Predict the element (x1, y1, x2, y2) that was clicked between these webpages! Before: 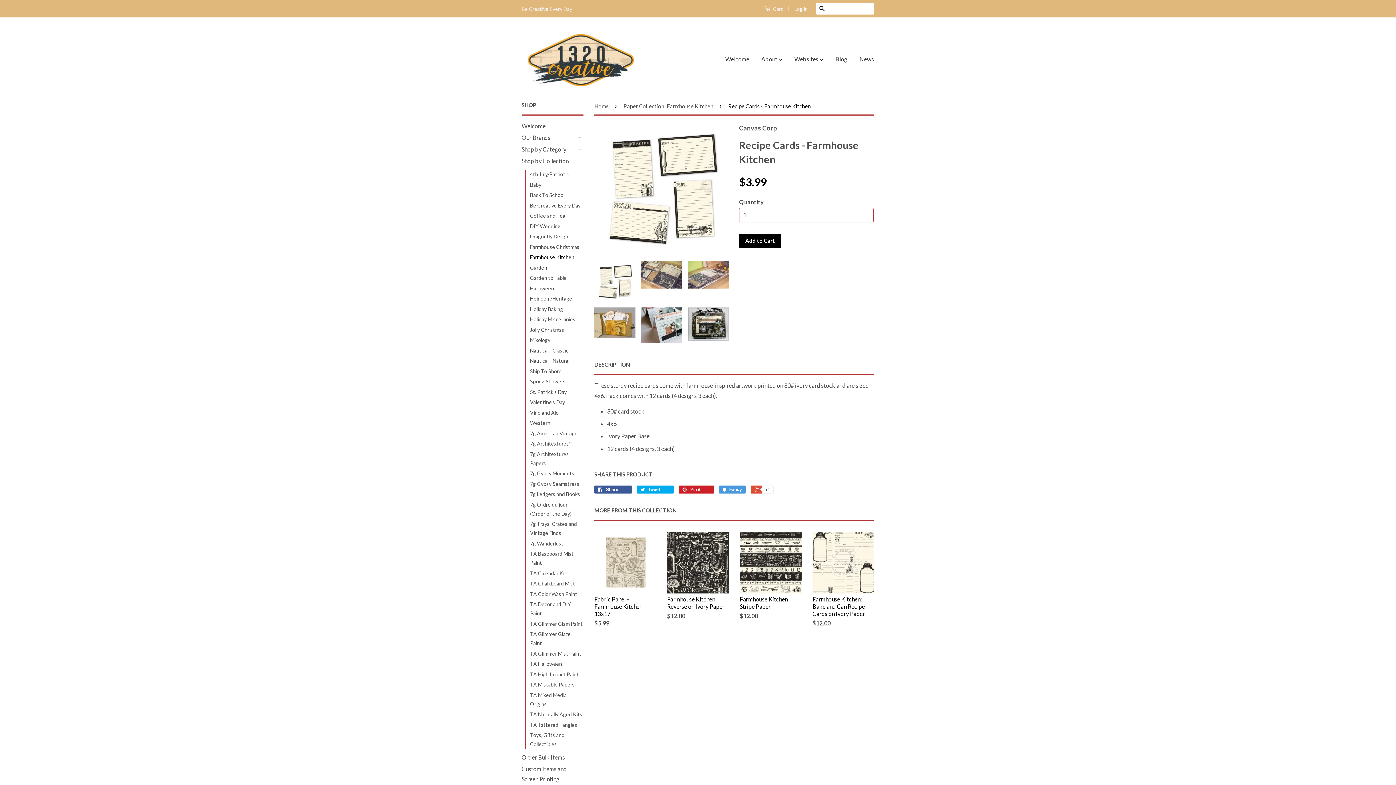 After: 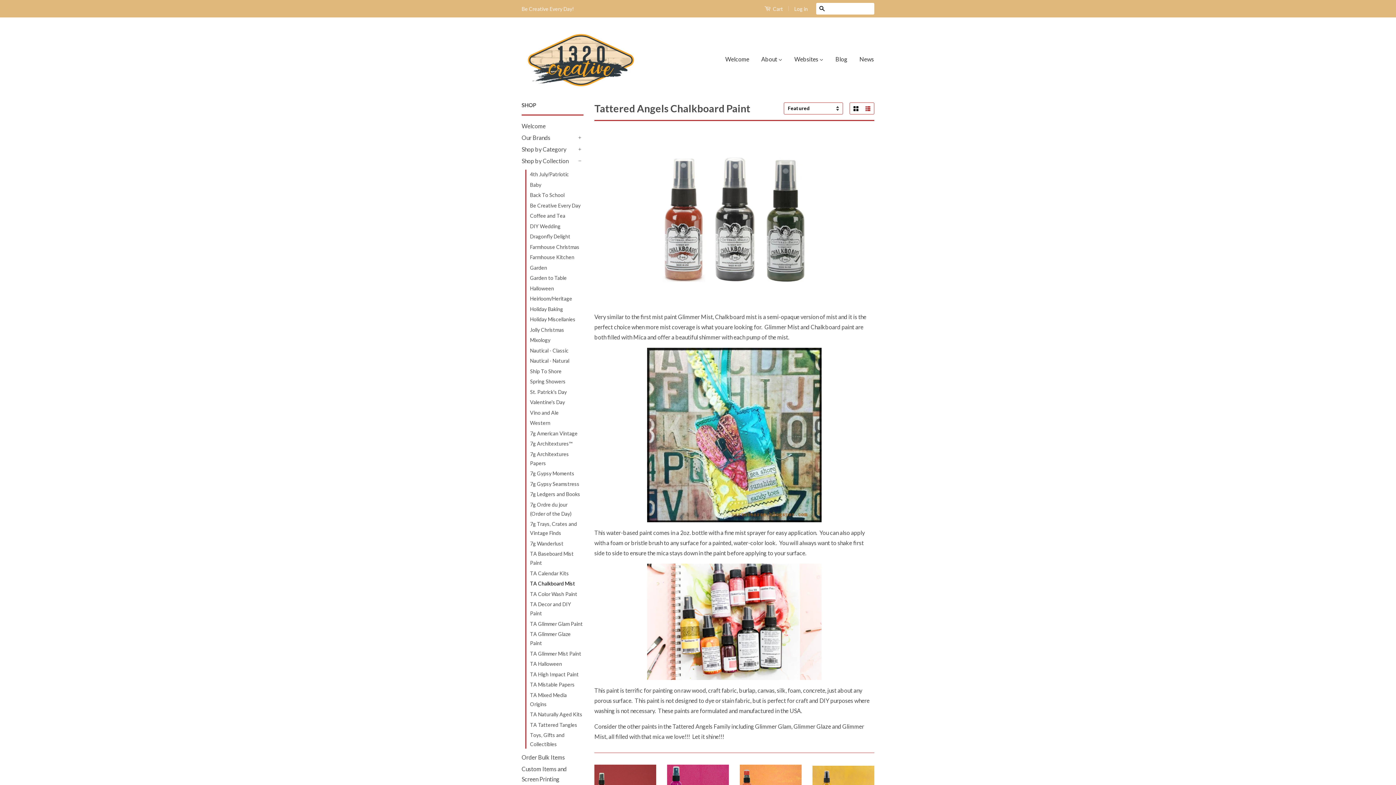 Action: label: TA Chalkboard Mist bbox: (530, 579, 583, 588)